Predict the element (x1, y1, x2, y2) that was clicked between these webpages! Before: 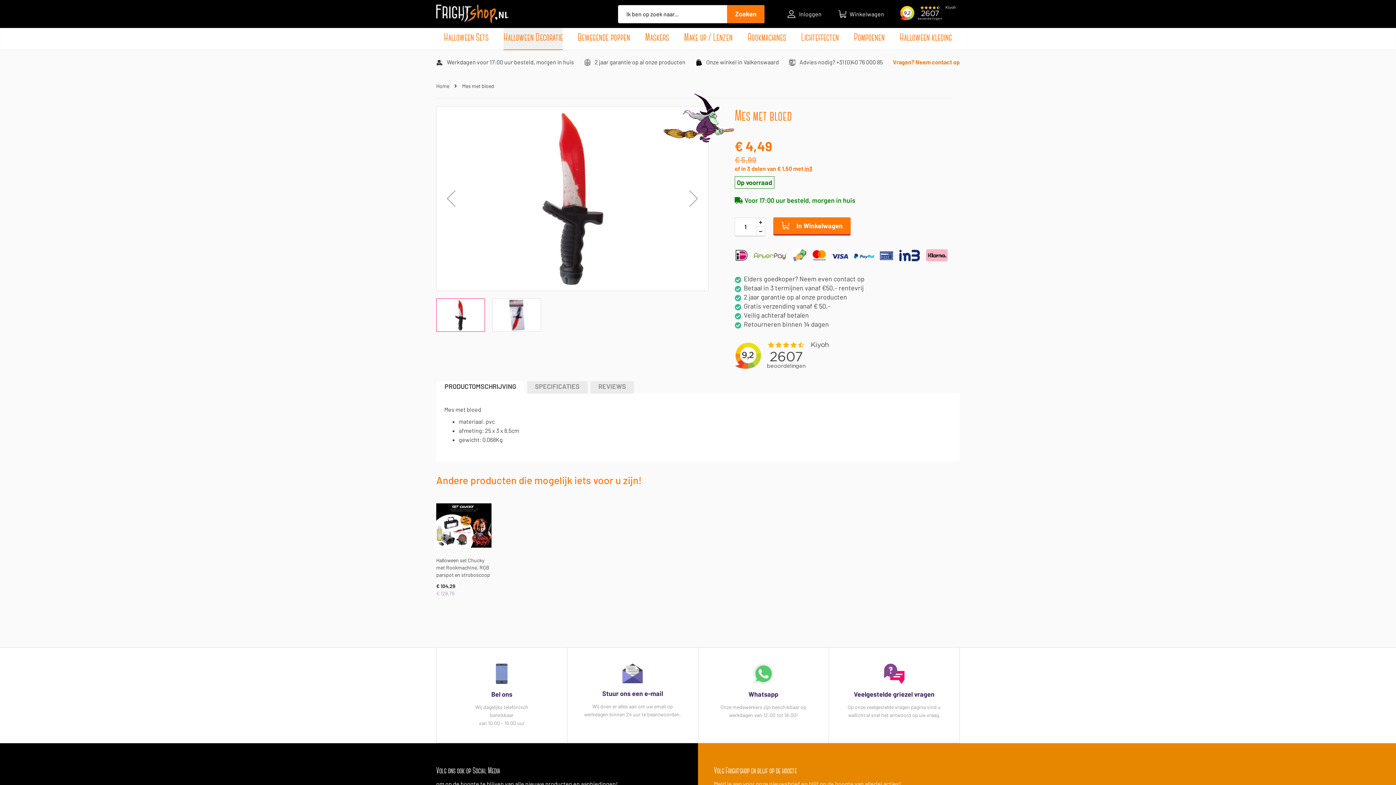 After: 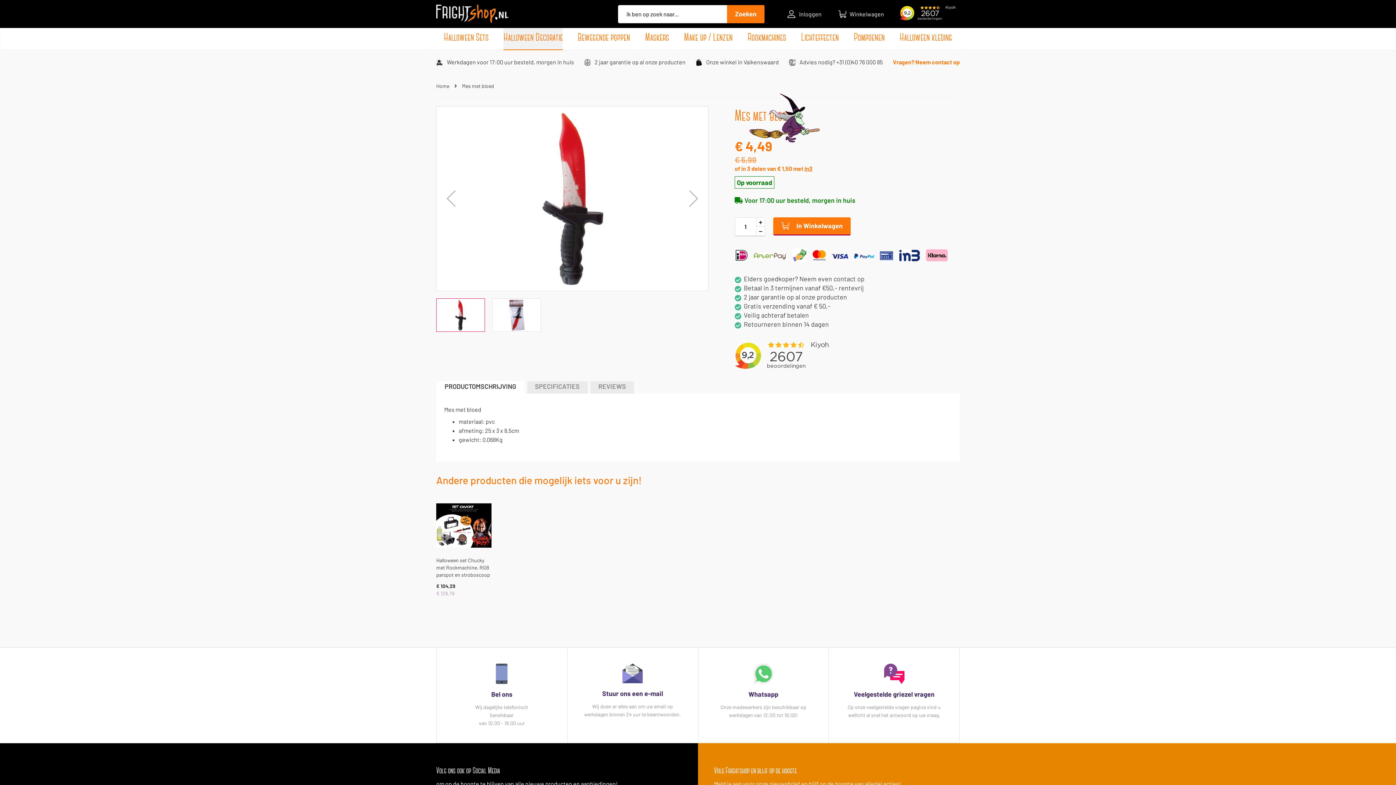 Action: bbox: (804, 165, 812, 171) label: in3